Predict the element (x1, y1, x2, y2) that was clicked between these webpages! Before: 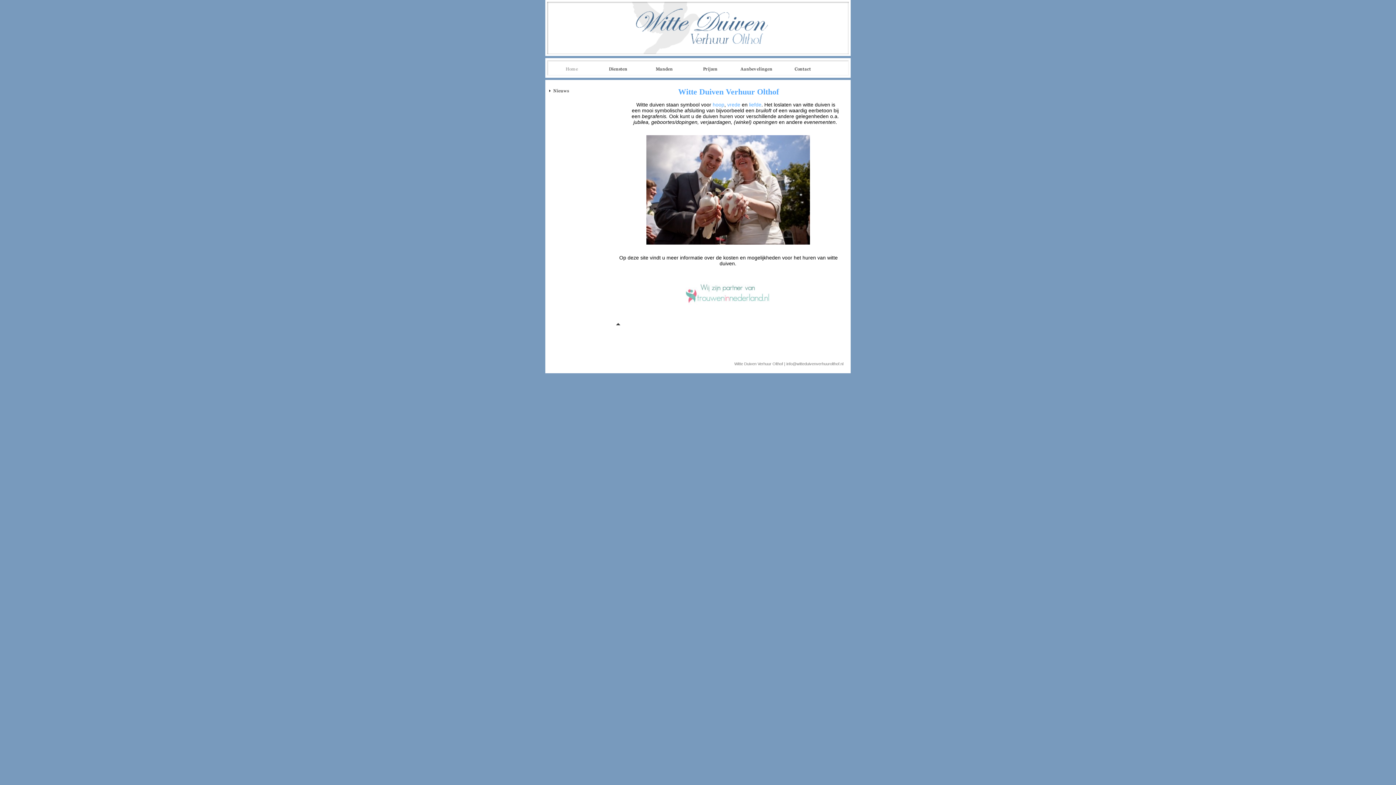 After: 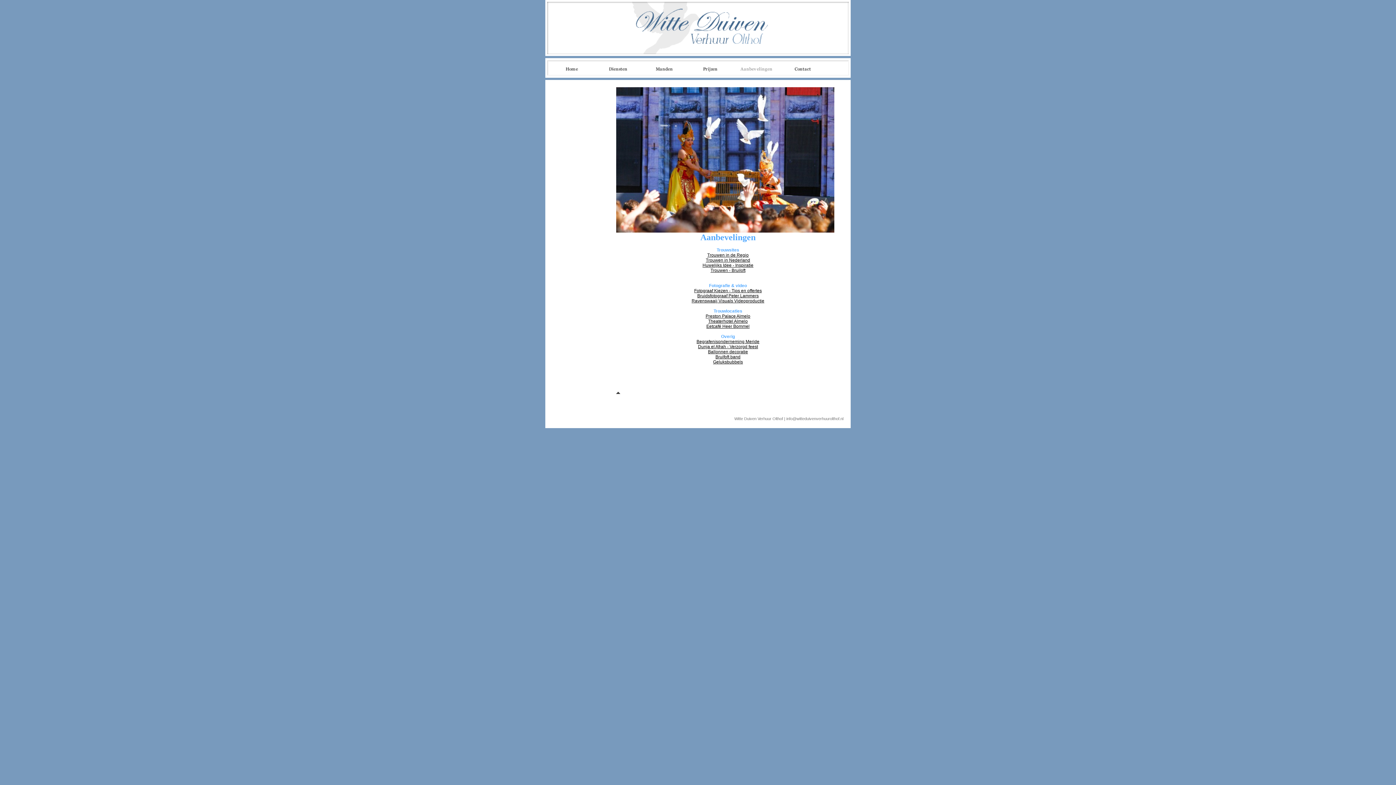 Action: bbox: (733, 70, 779, 76)